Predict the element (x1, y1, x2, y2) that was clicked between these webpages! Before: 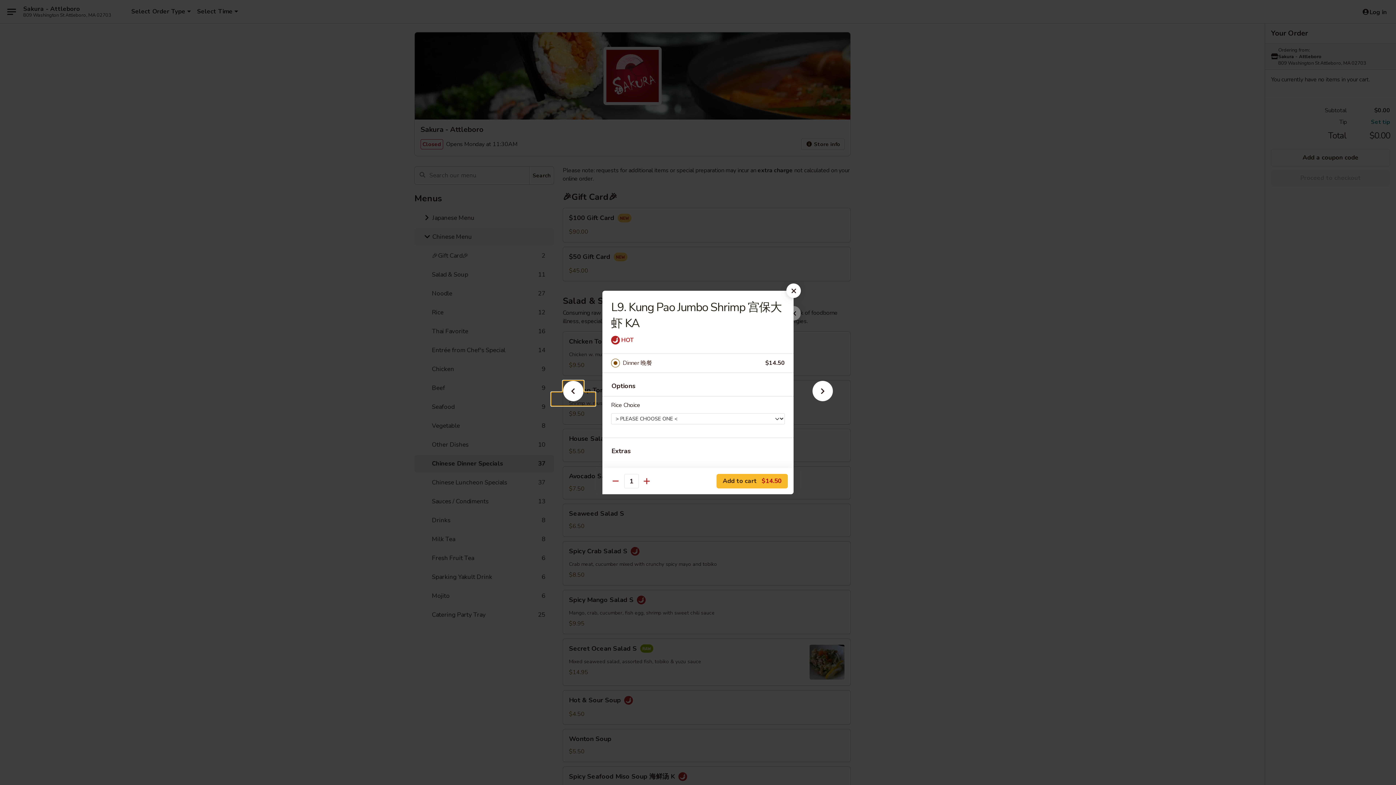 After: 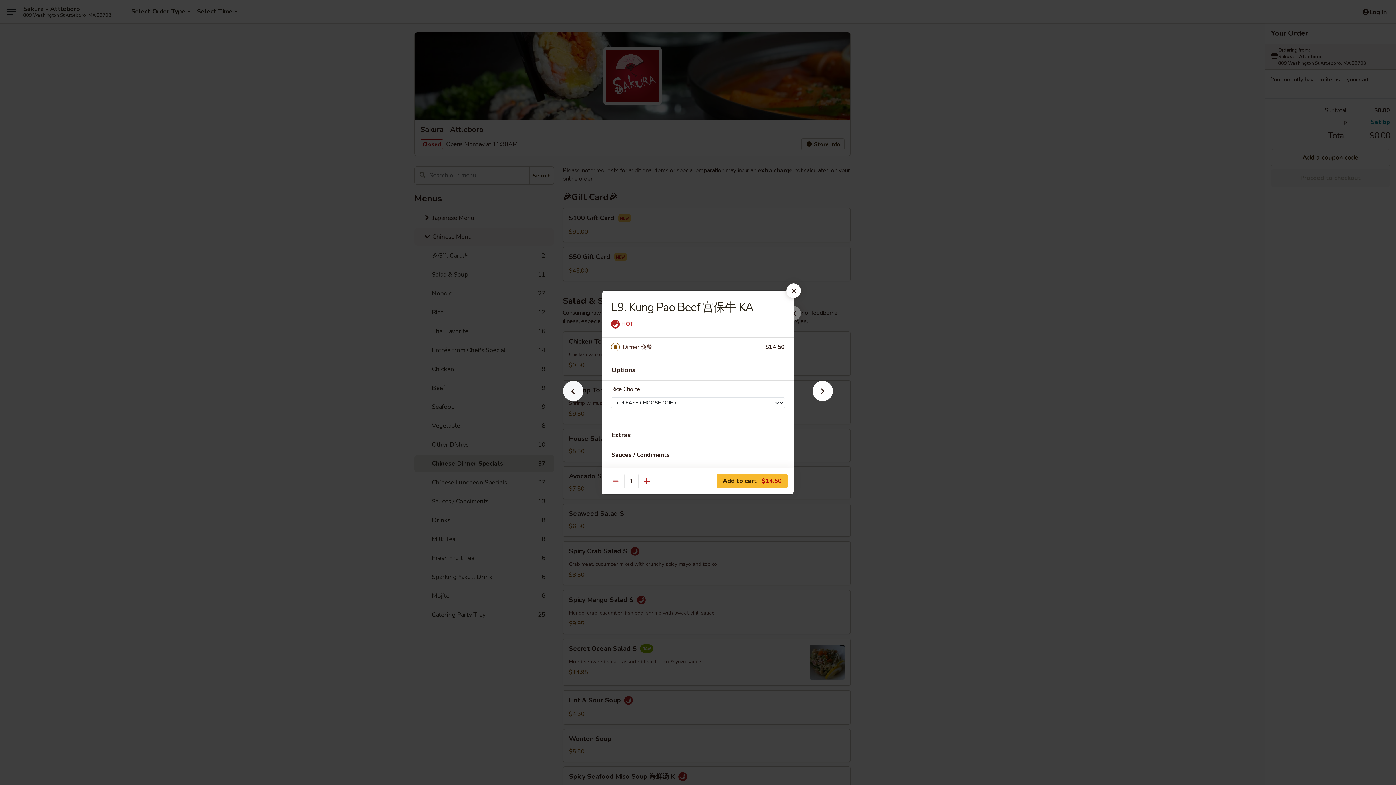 Action: bbox: (551, 392, 595, 405)